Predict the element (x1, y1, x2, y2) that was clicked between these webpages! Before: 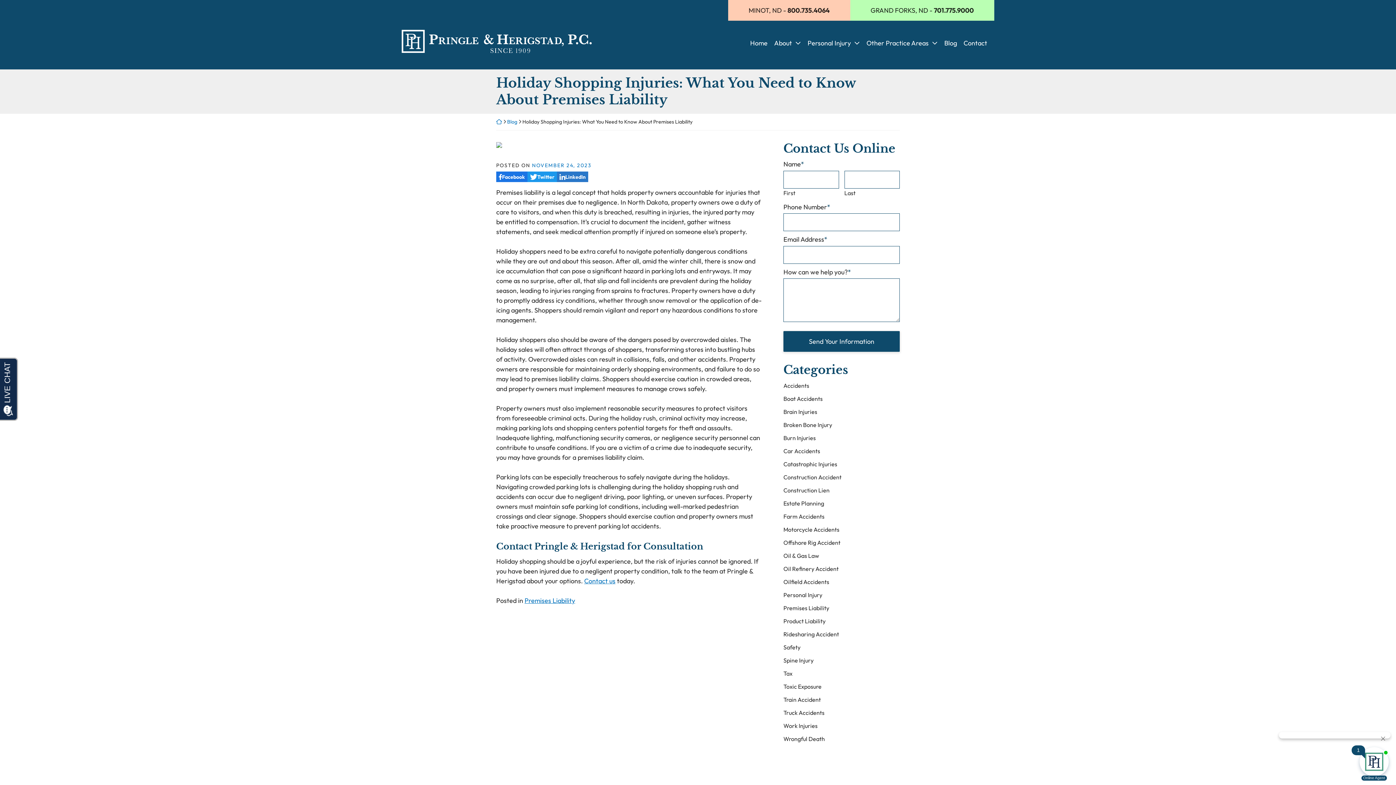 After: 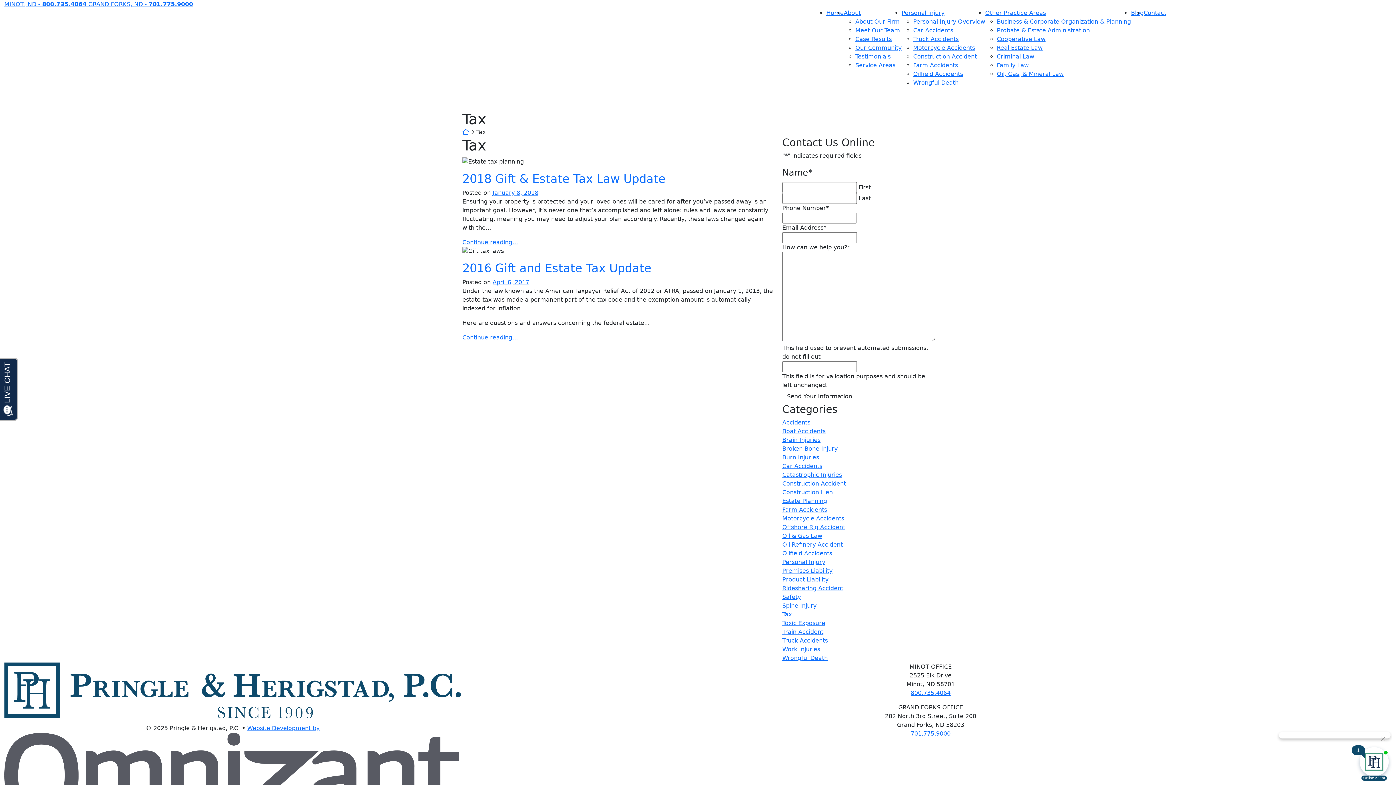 Action: bbox: (783, 670, 792, 677) label: Tax